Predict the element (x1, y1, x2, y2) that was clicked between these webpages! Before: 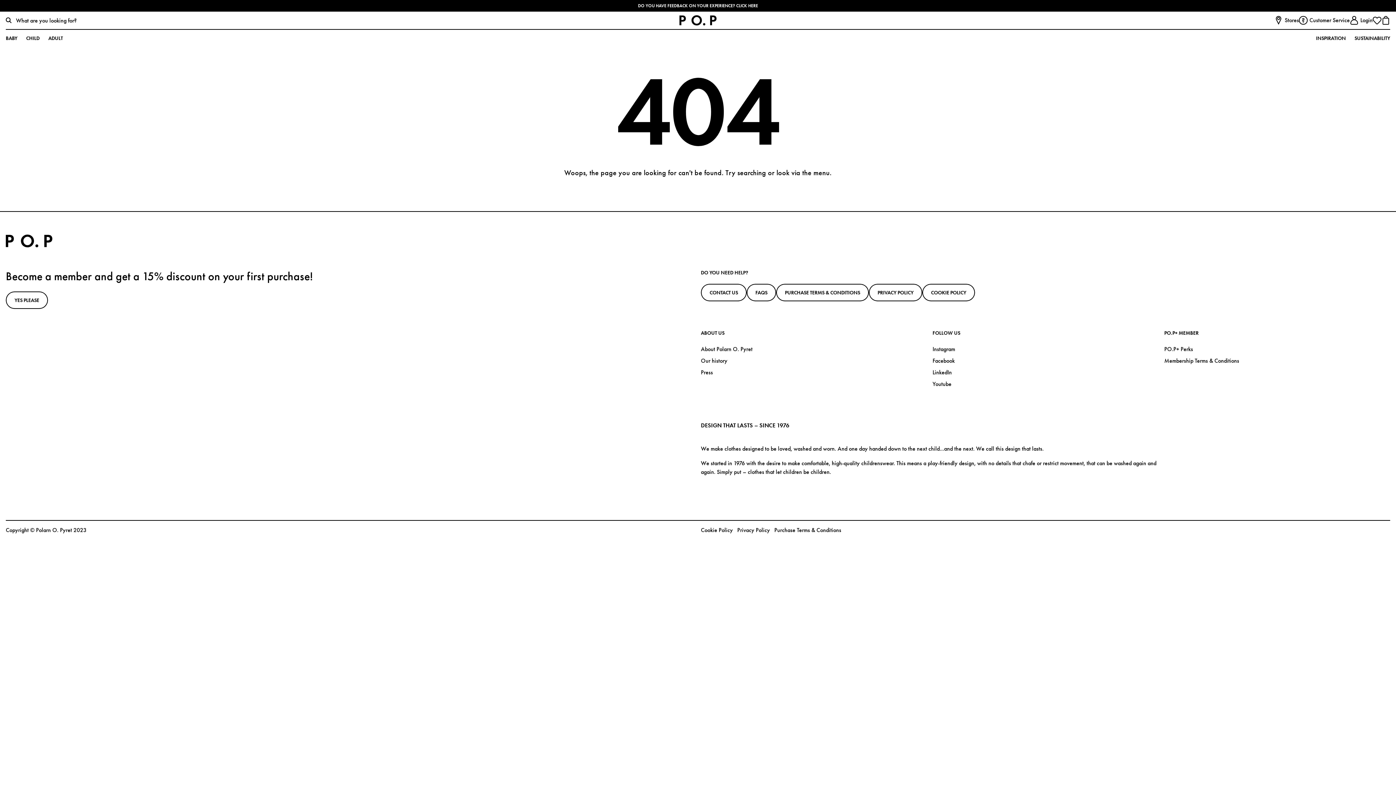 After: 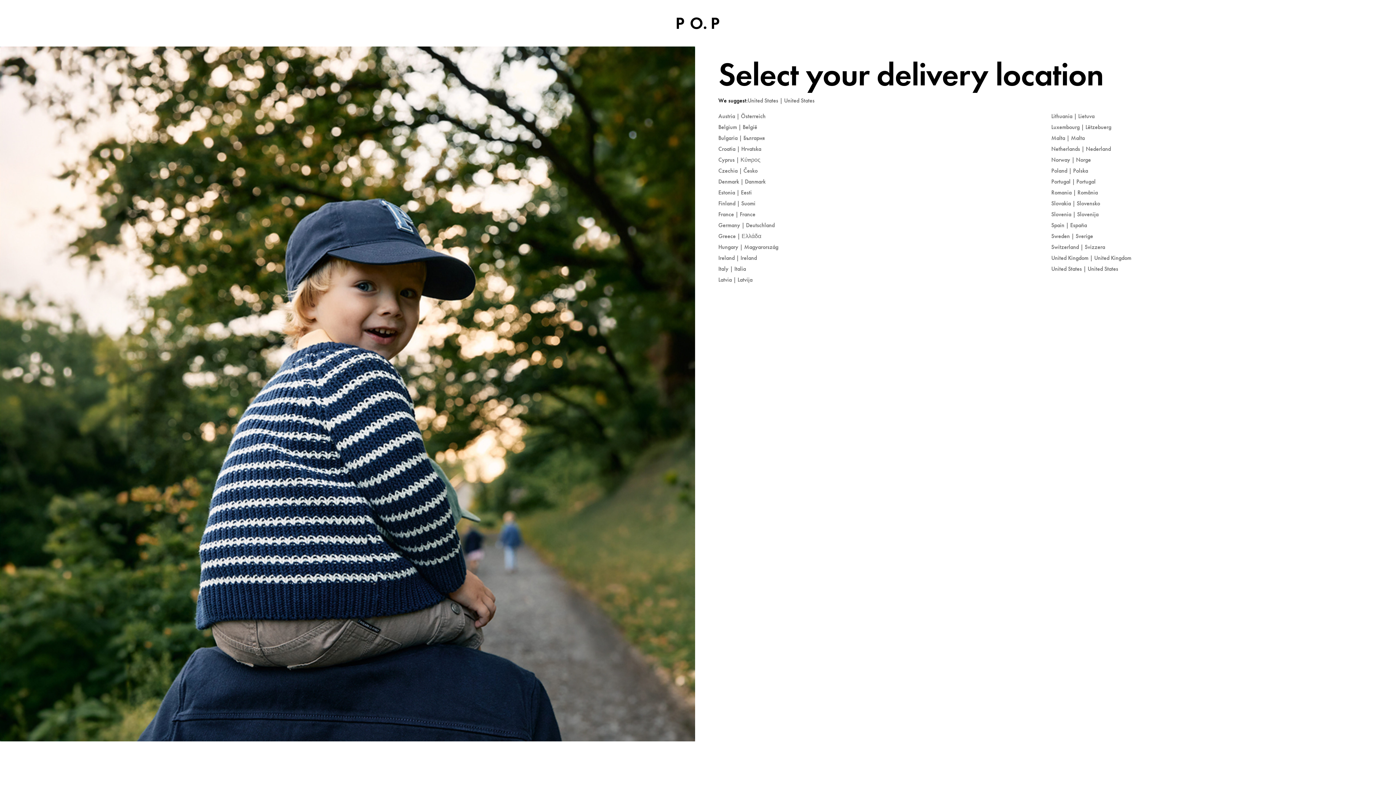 Action: bbox: (1299, 16, 1350, 24) label: Customer Service